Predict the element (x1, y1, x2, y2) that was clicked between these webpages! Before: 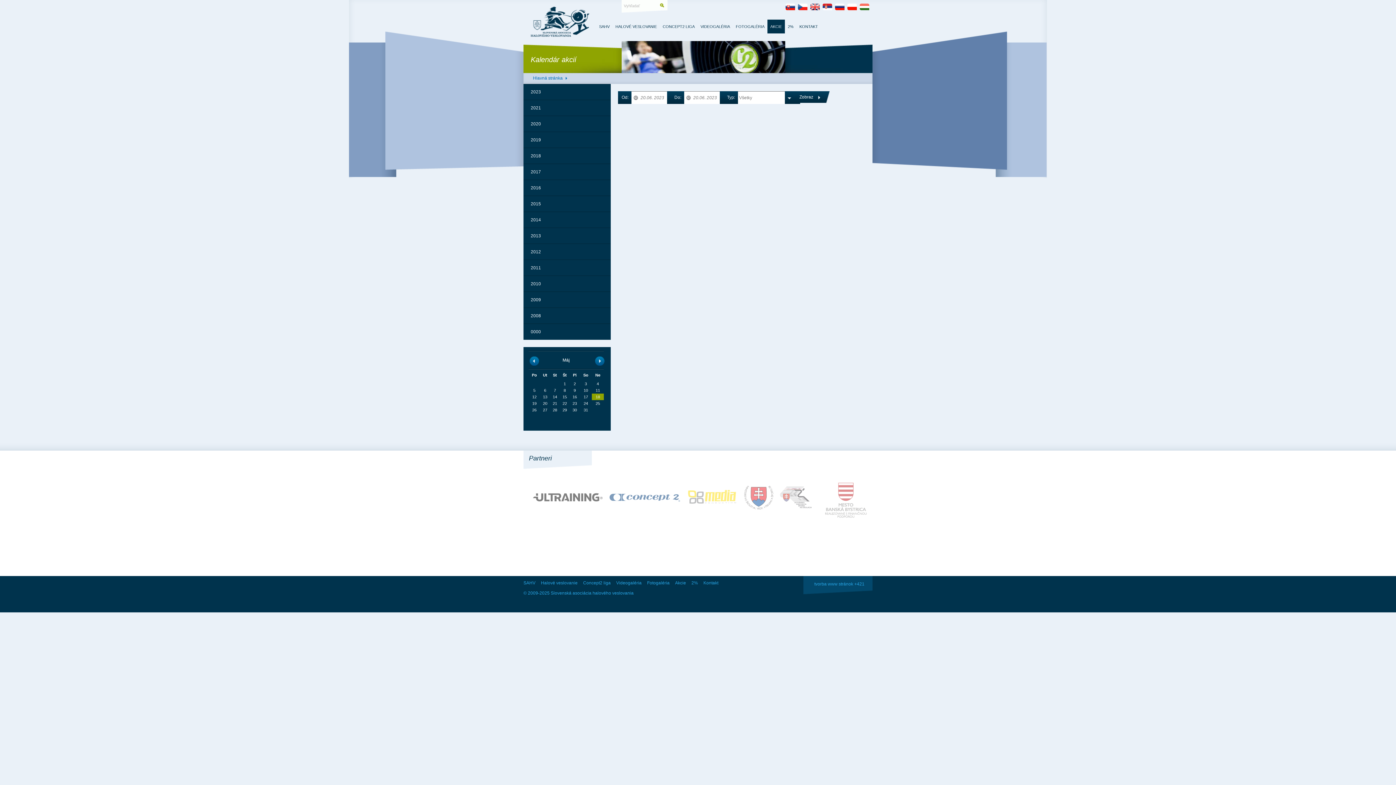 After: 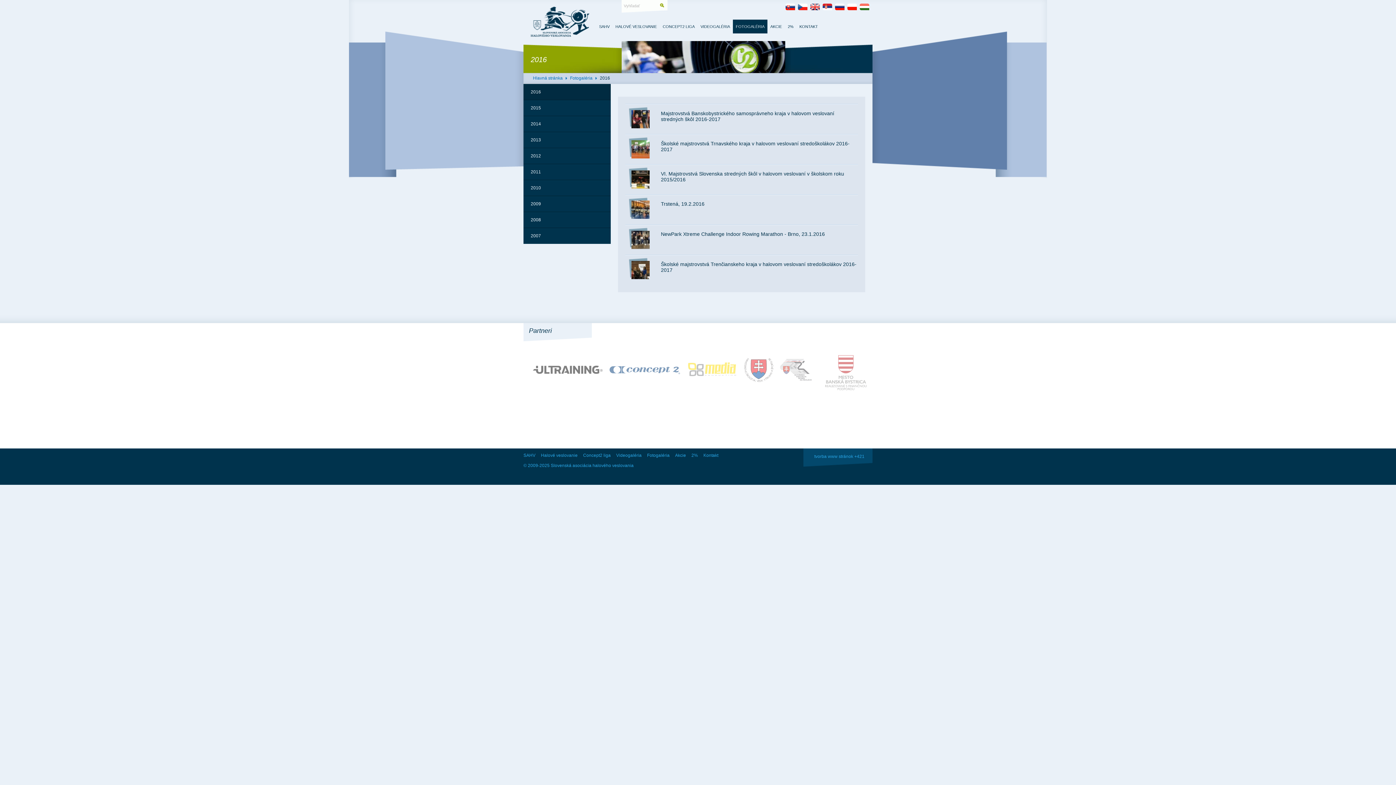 Action: label: Fotogaléria bbox: (647, 576, 675, 590)